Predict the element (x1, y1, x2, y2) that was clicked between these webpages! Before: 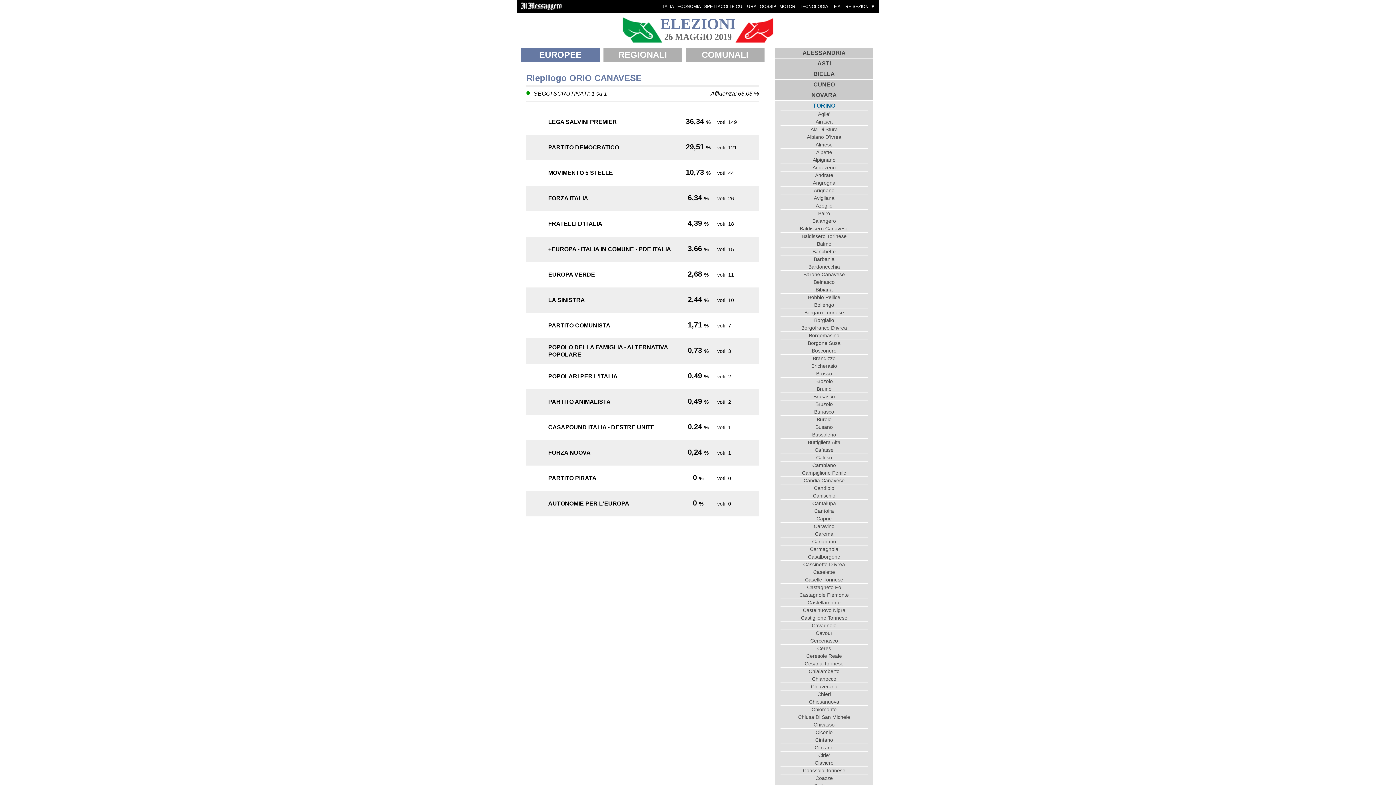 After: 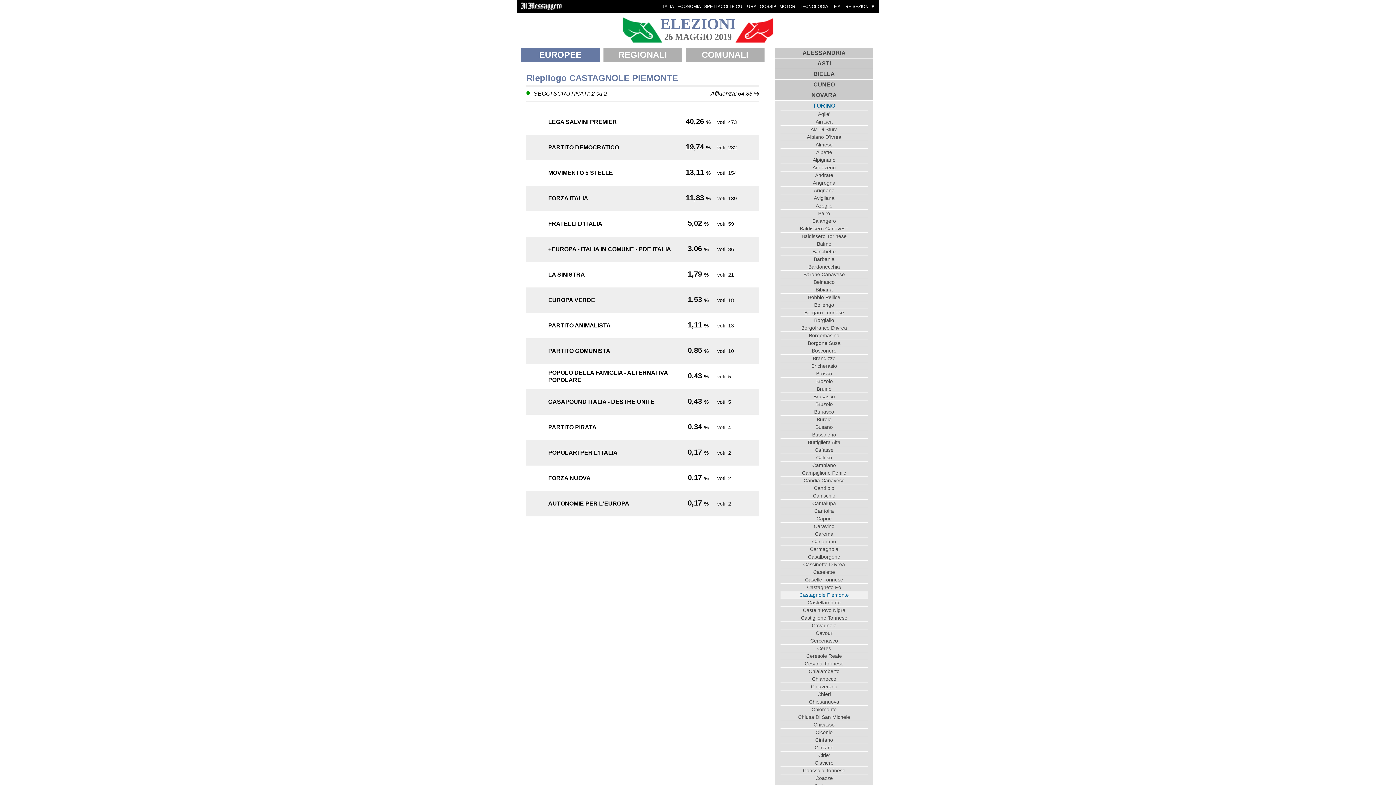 Action: bbox: (780, 591, 868, 598) label: Castagnole Piemonte